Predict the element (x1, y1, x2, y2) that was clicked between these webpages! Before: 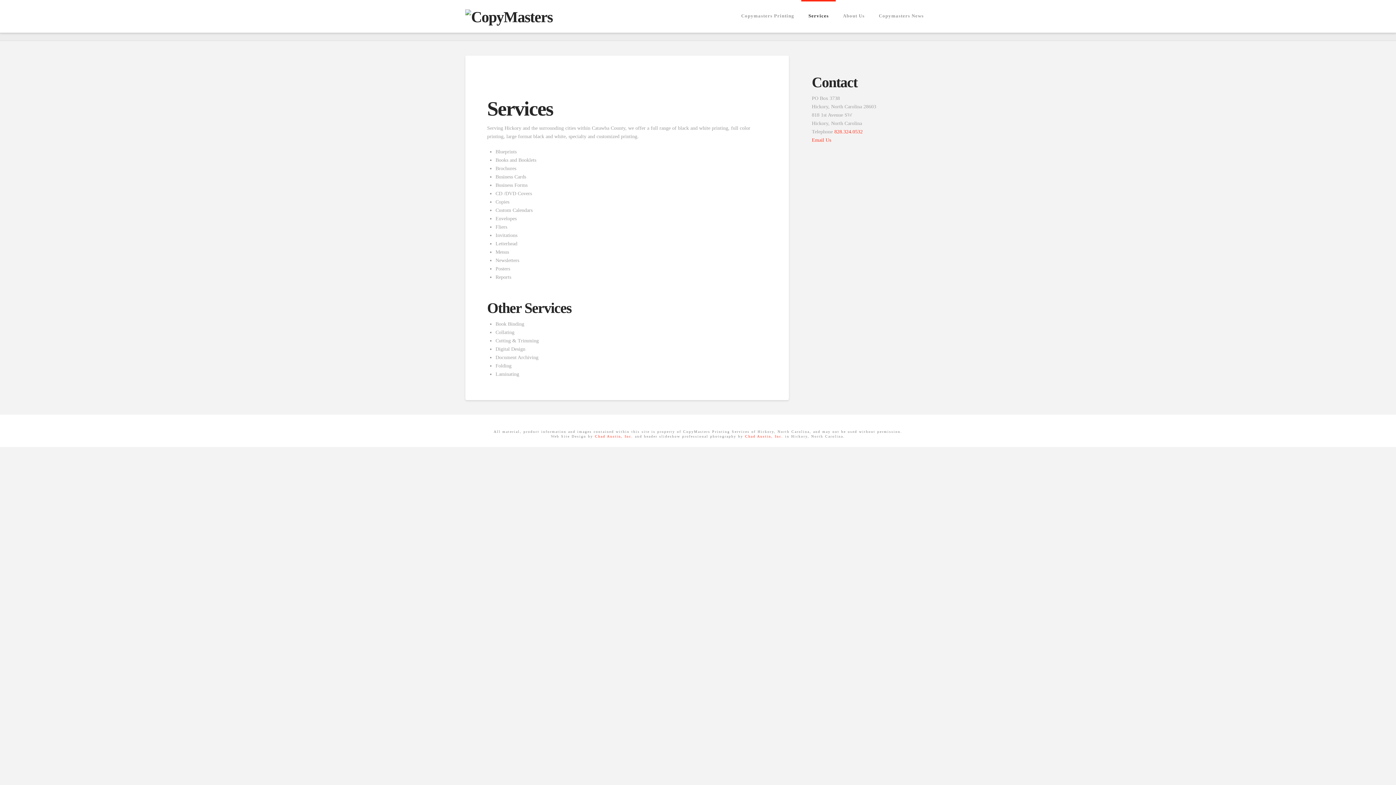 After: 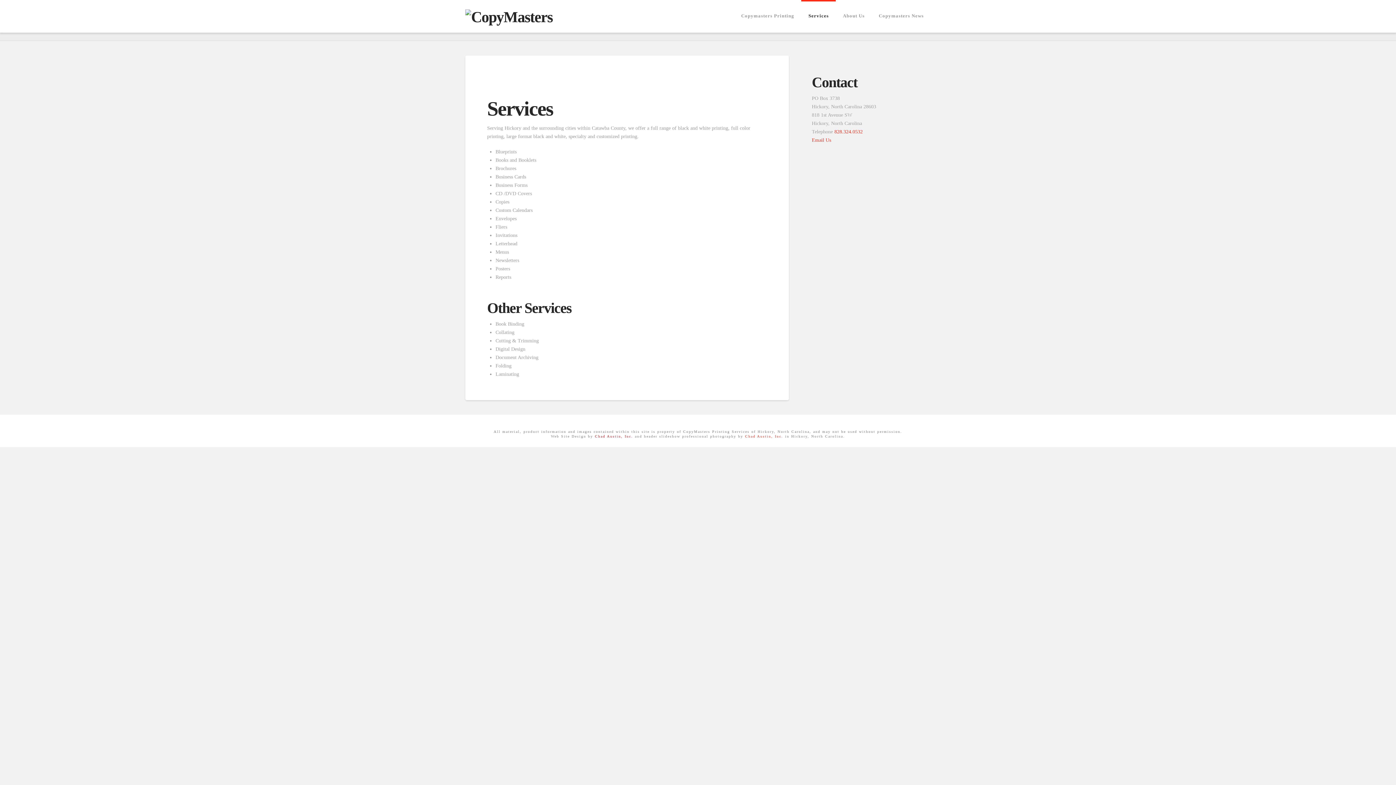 Action: label: Chad Austin, Inc. bbox: (595, 434, 633, 438)